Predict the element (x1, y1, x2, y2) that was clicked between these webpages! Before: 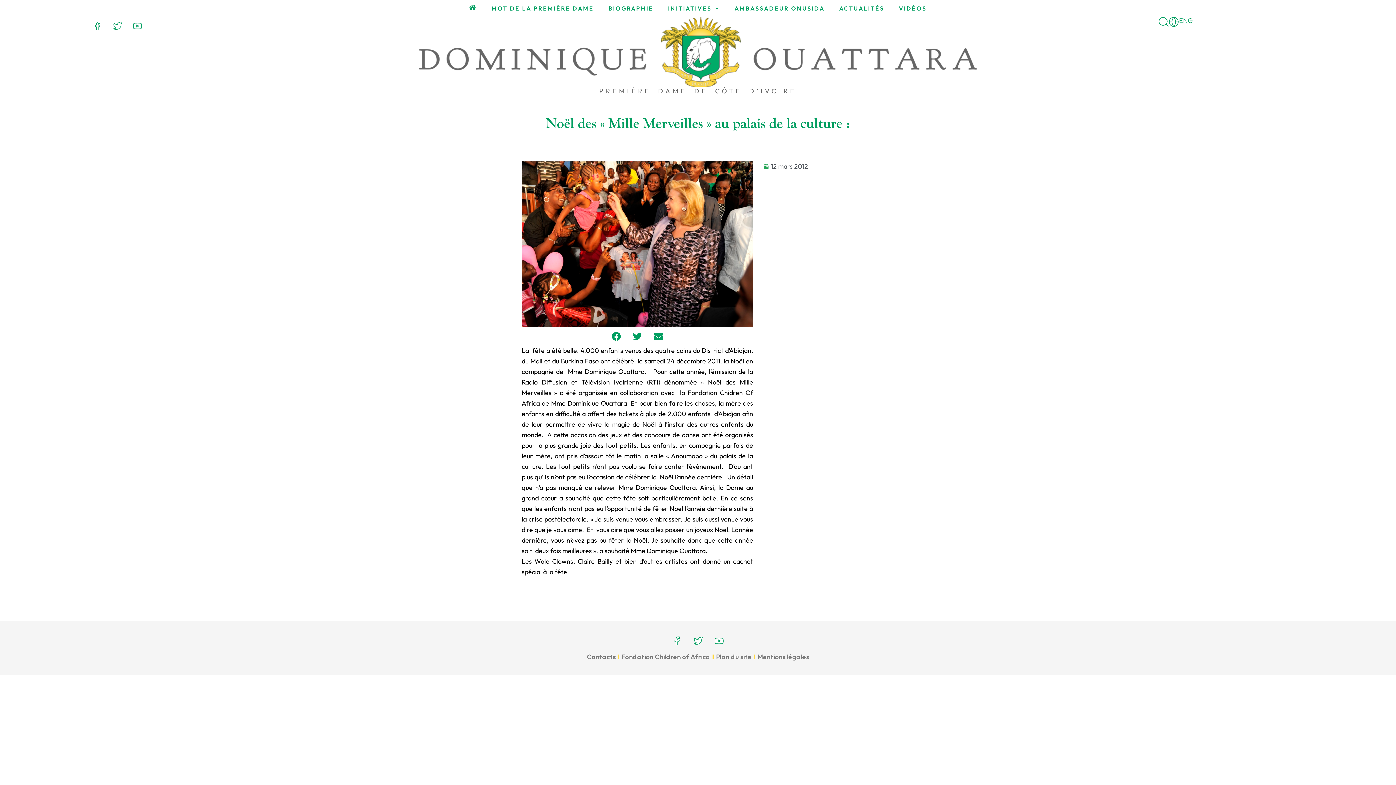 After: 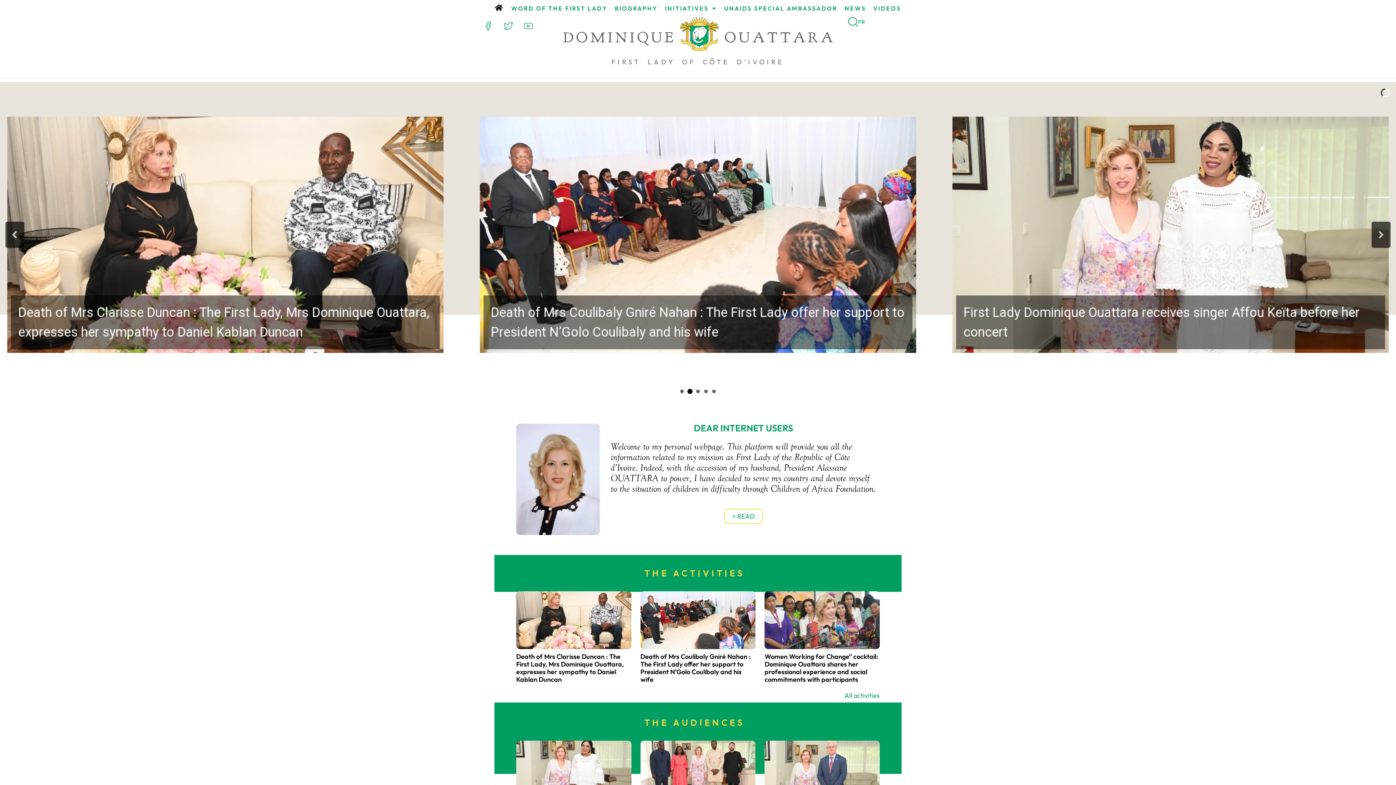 Action: bbox: (1169, 16, 1179, 26)